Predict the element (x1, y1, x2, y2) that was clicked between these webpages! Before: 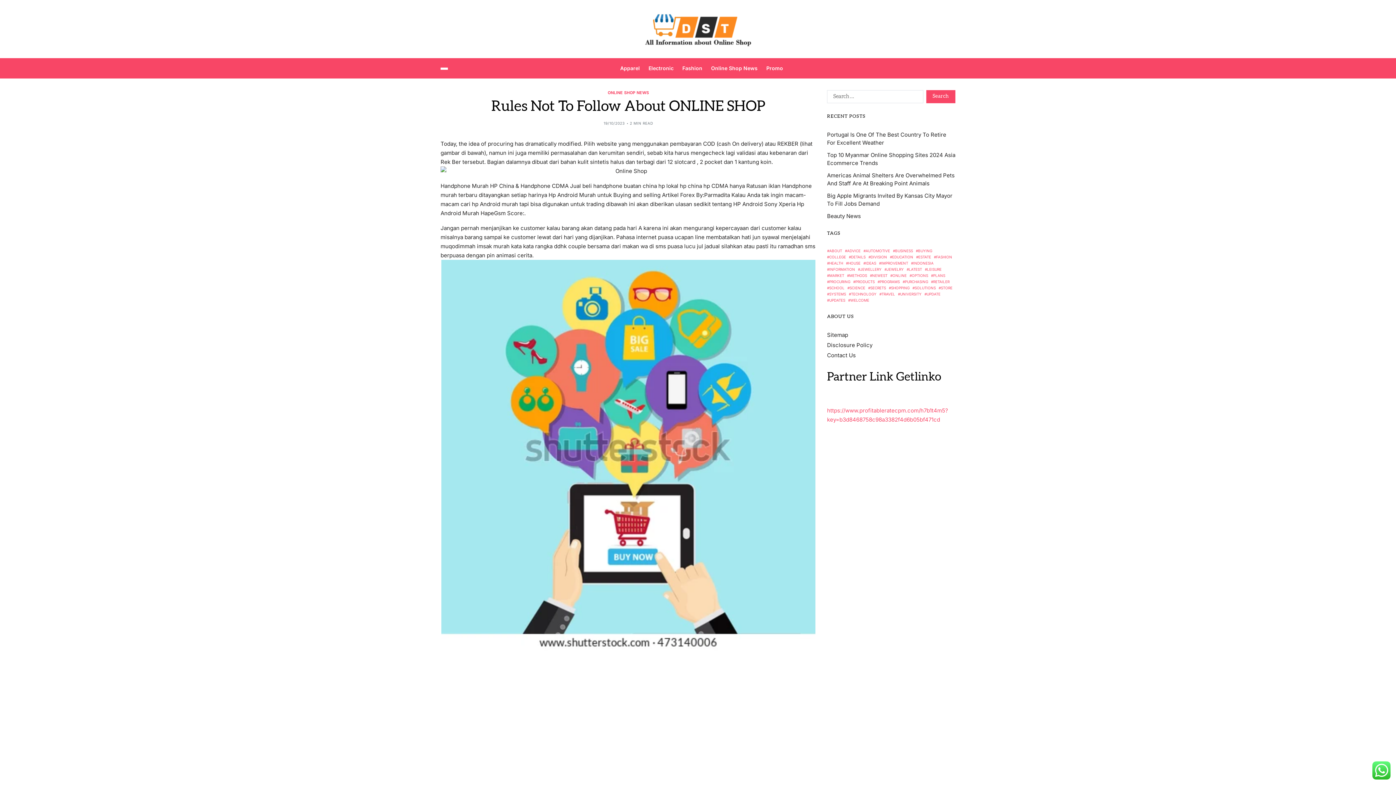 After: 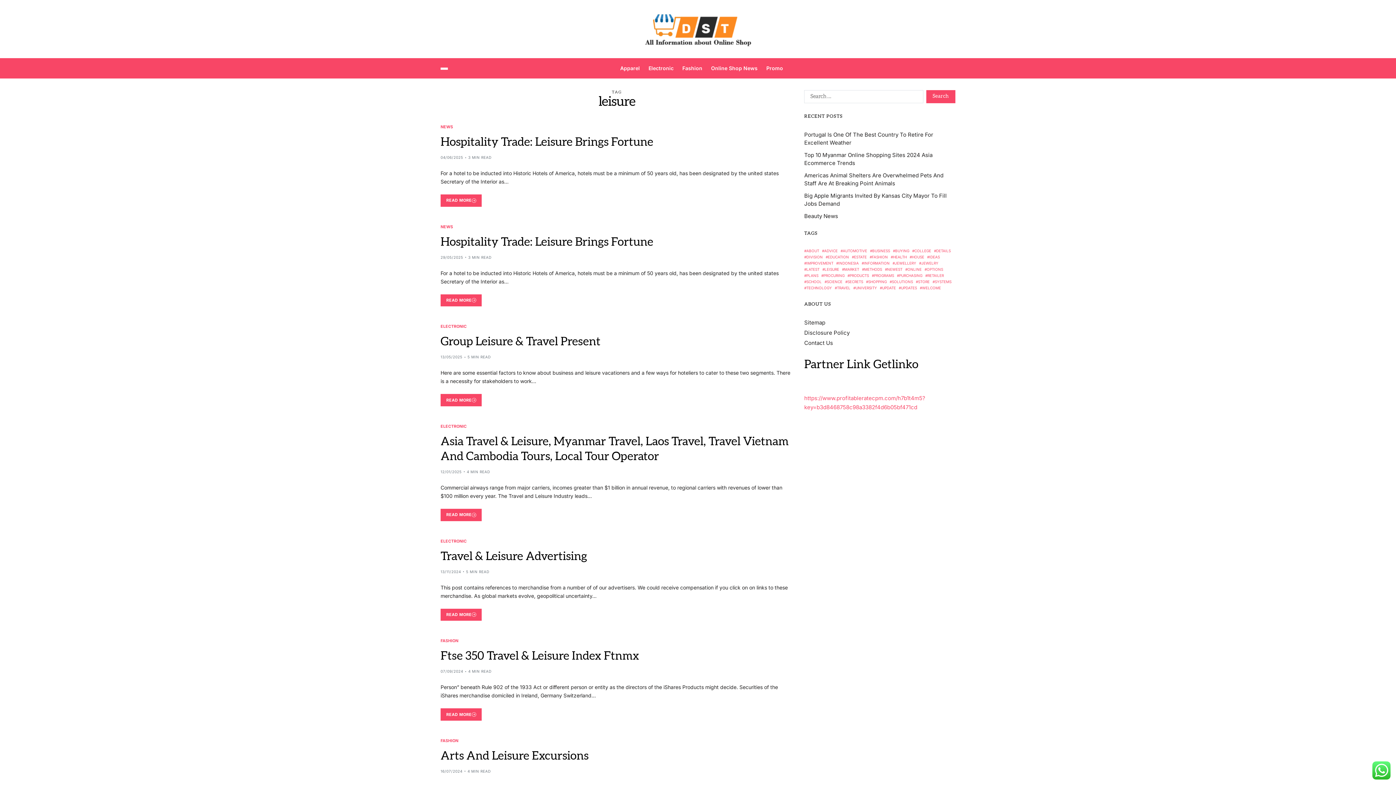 Action: bbox: (925, 266, 941, 272) label: leisure (45 items)